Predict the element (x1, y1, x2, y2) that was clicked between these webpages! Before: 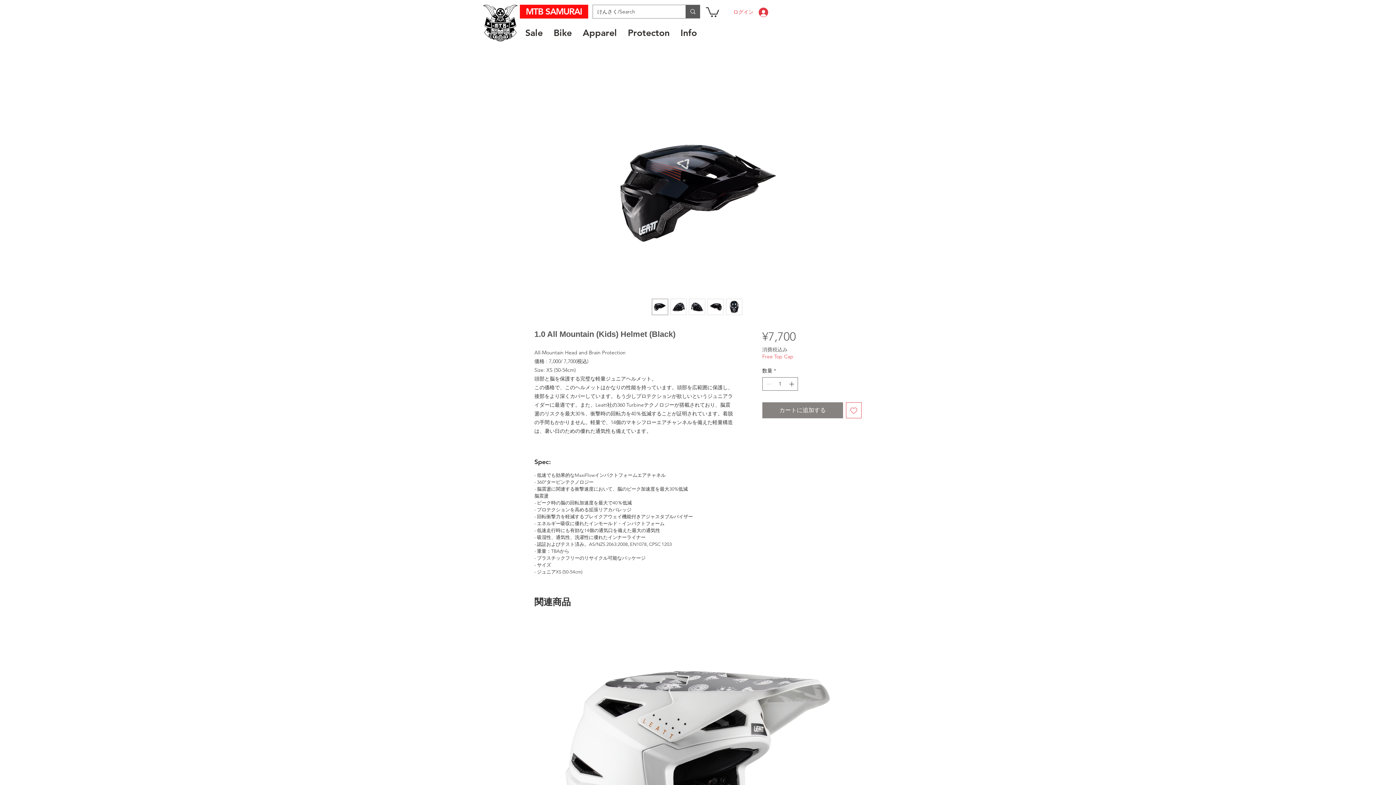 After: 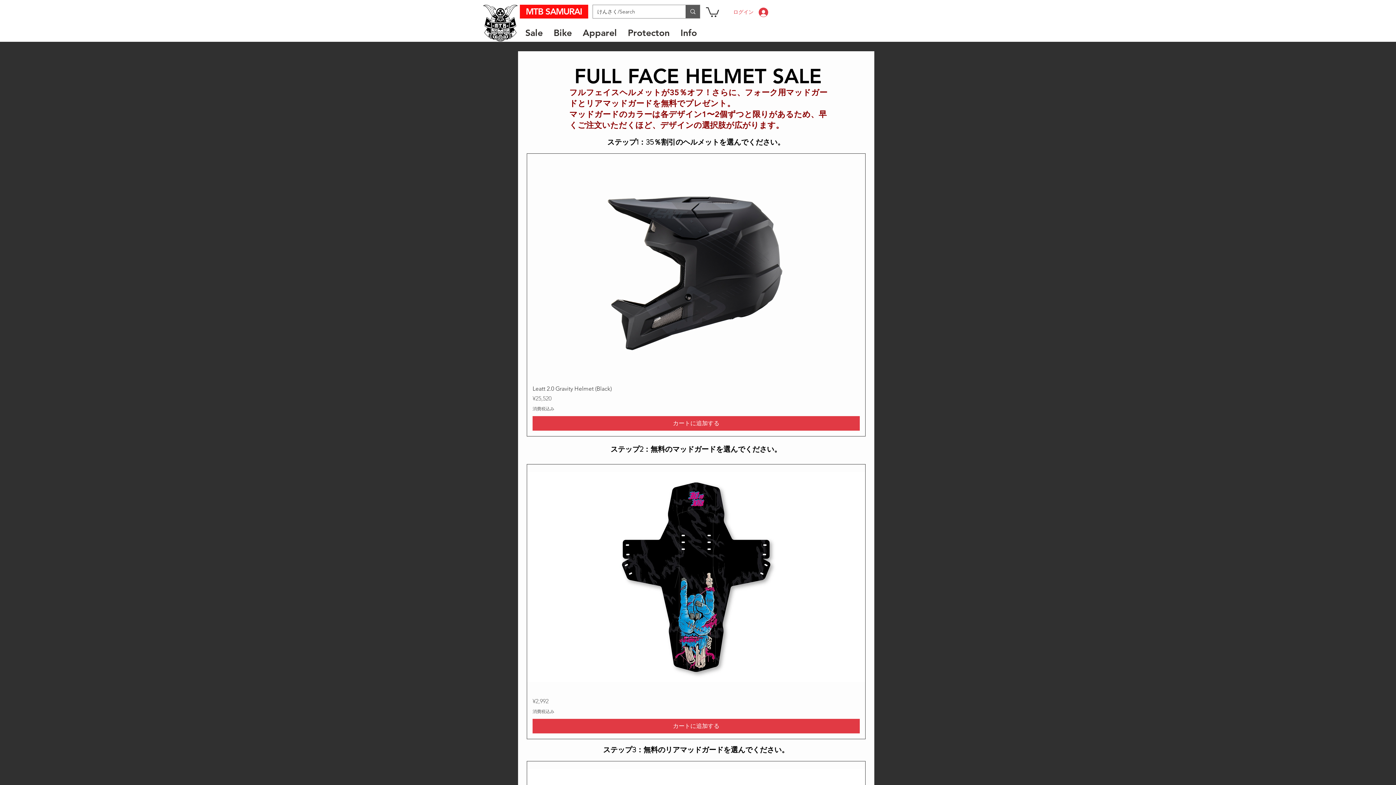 Action: bbox: (525, 6, 584, 16) label: MTB SAMURAI 